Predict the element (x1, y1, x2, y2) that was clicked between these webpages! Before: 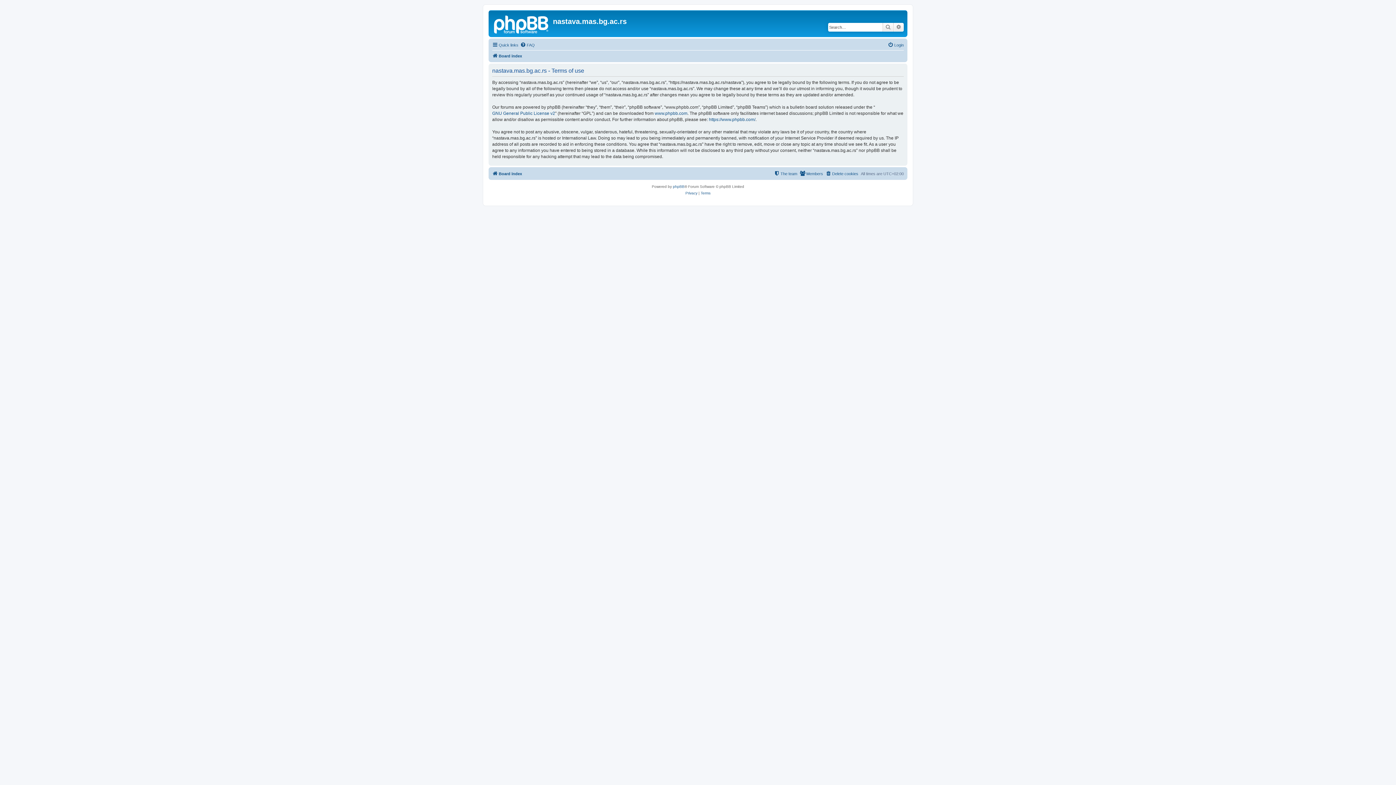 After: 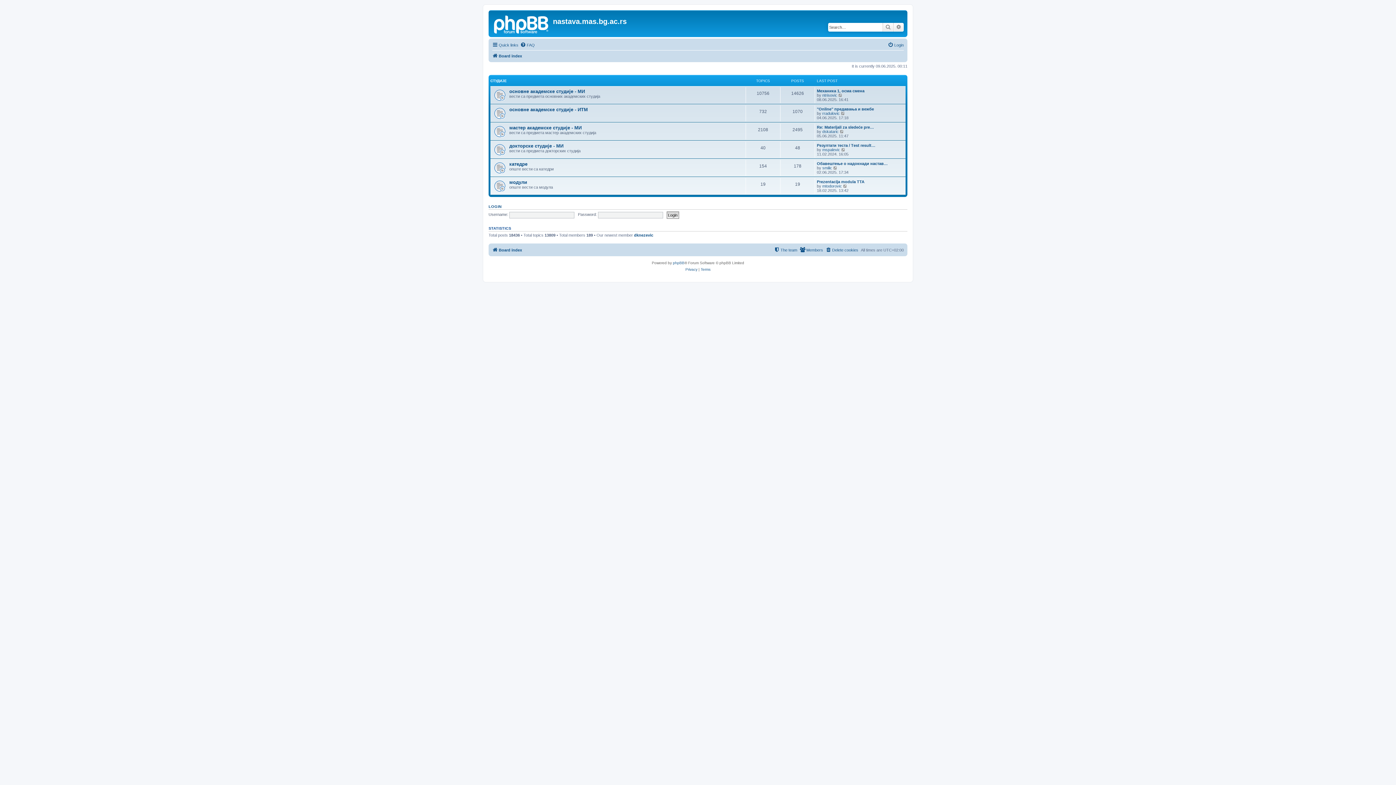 Action: label: Board index bbox: (492, 51, 522, 60)